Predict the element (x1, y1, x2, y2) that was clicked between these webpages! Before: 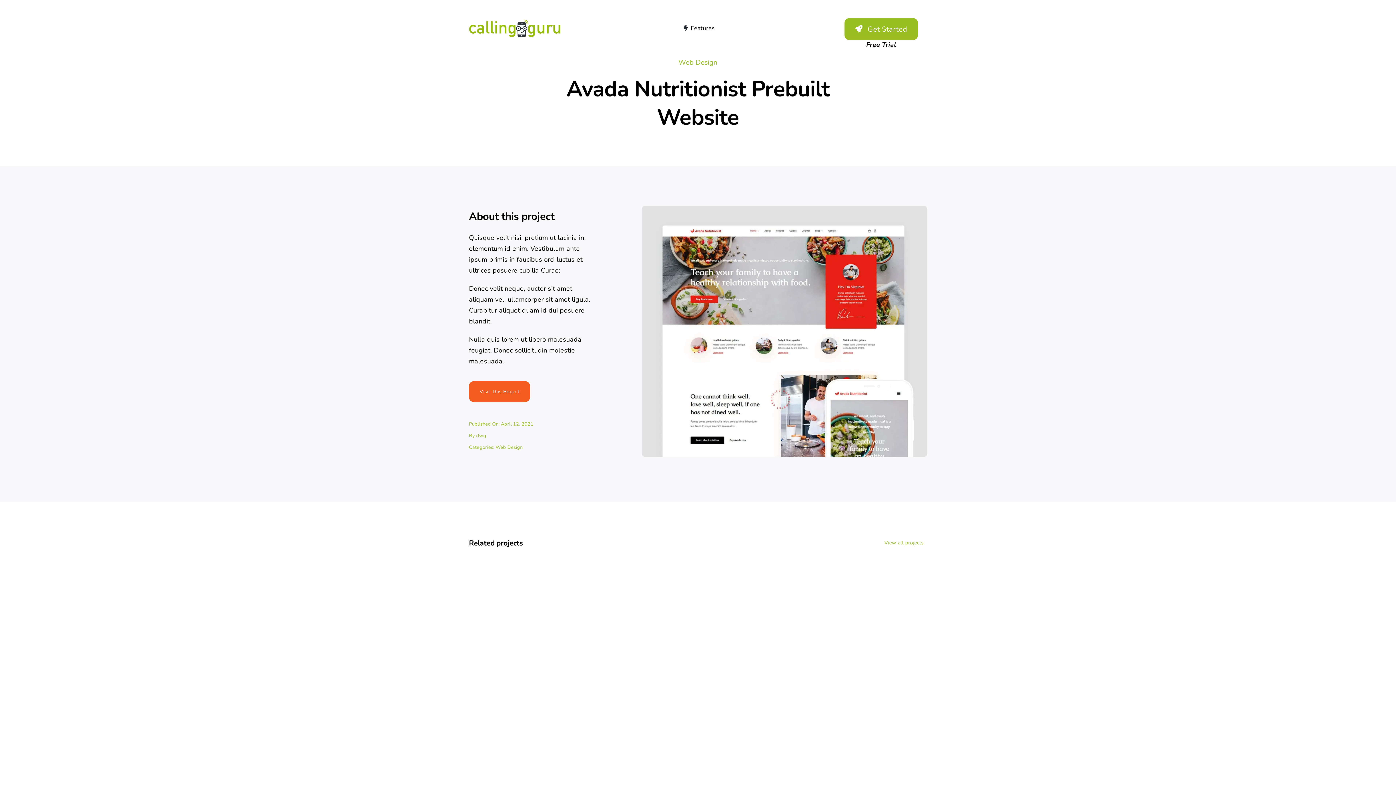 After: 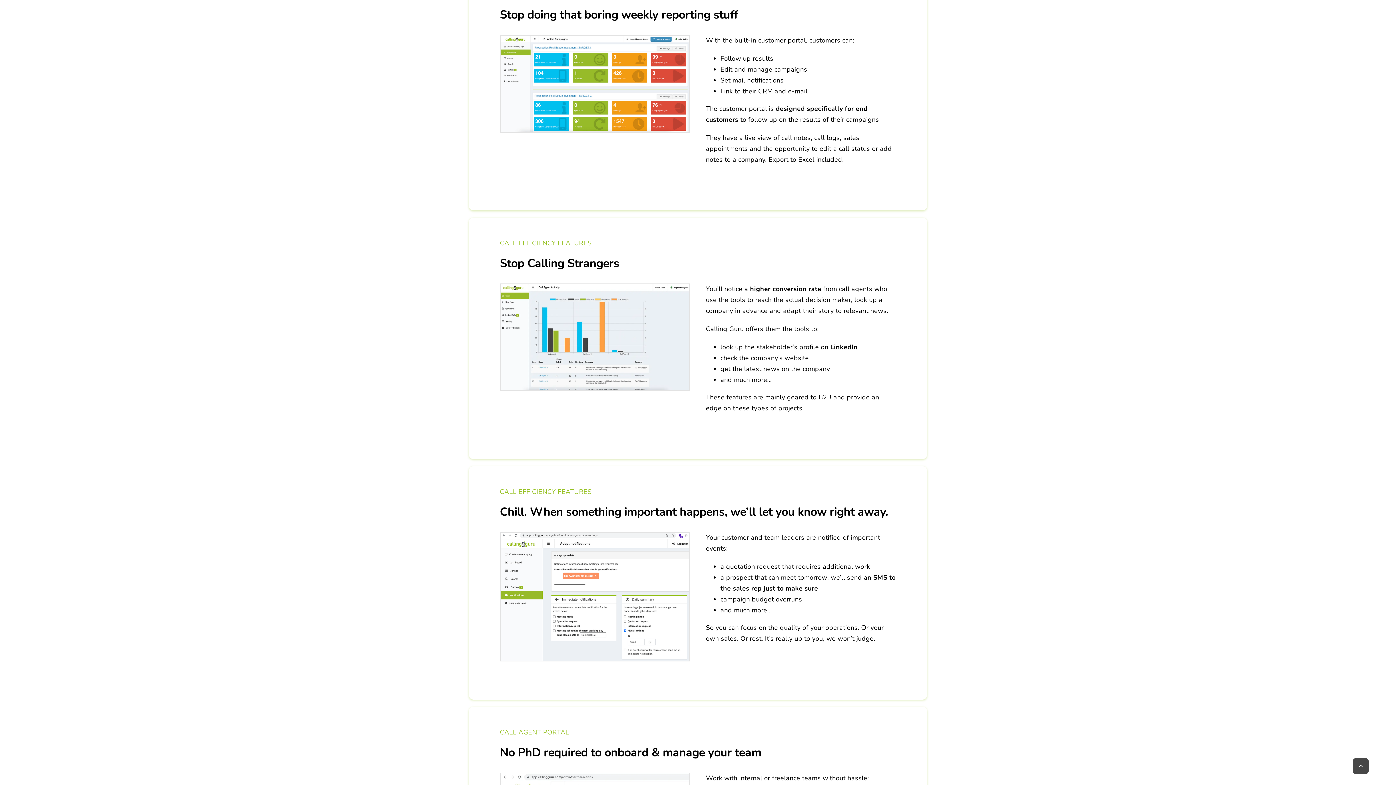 Action: label: Features bbox: (681, 21, 714, 35)